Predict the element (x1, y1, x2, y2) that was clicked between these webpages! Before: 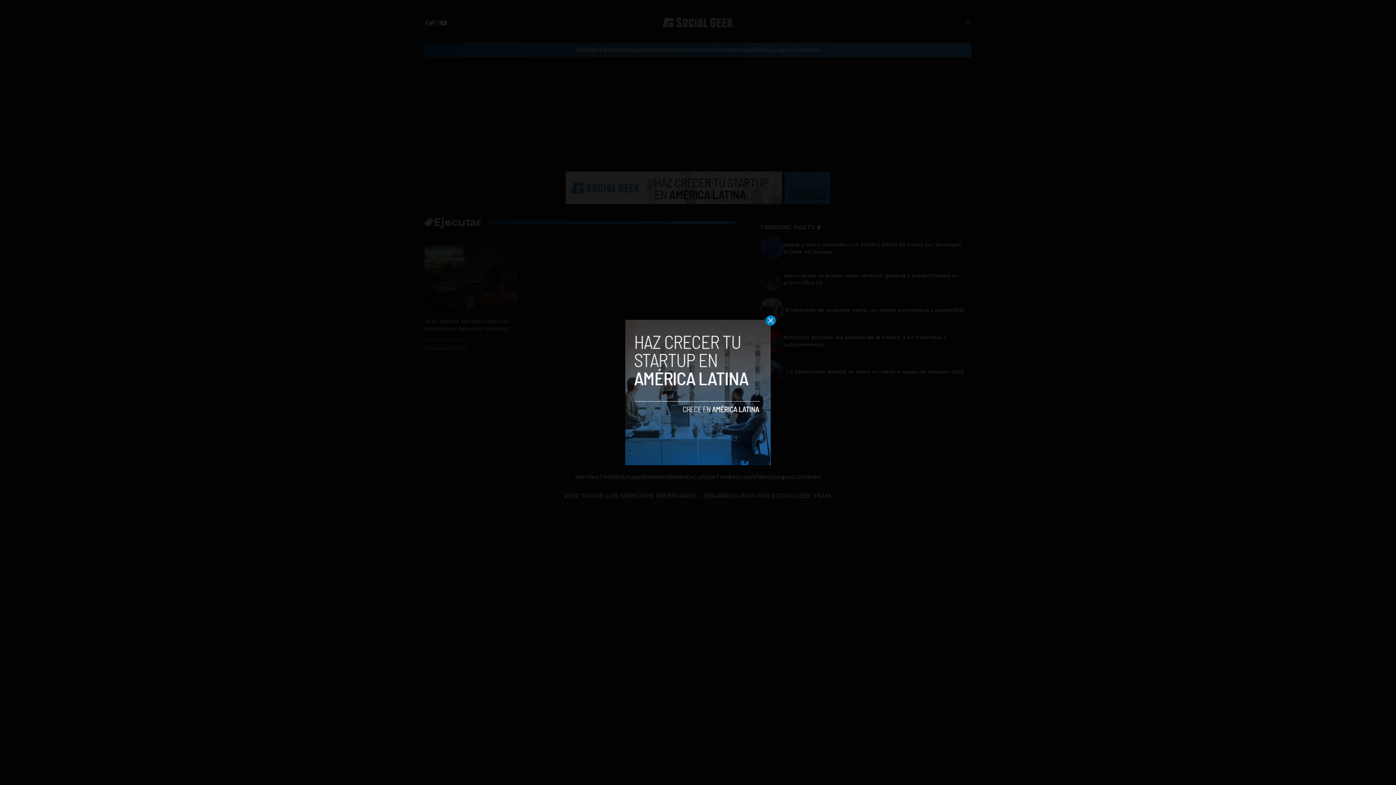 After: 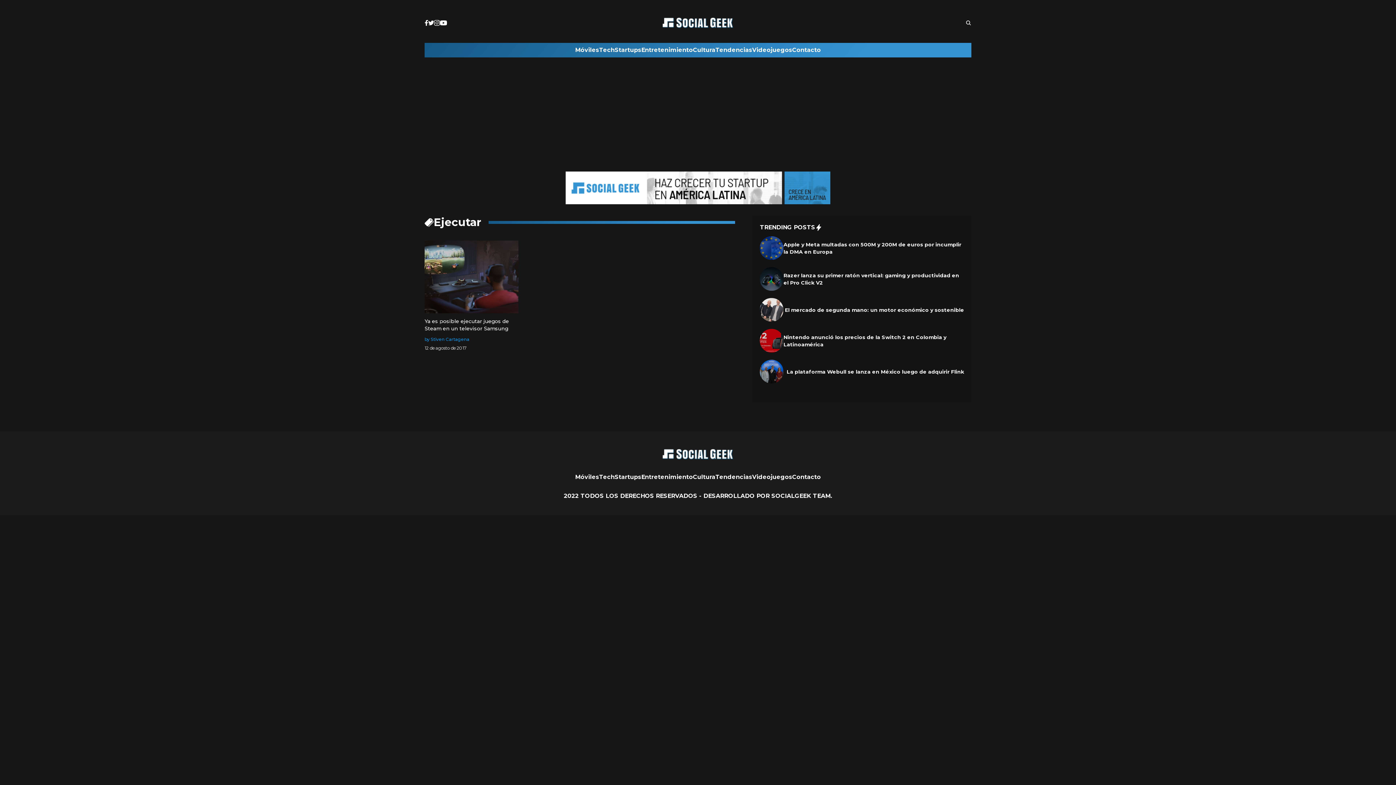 Action: bbox: (765, 315, 776, 325)